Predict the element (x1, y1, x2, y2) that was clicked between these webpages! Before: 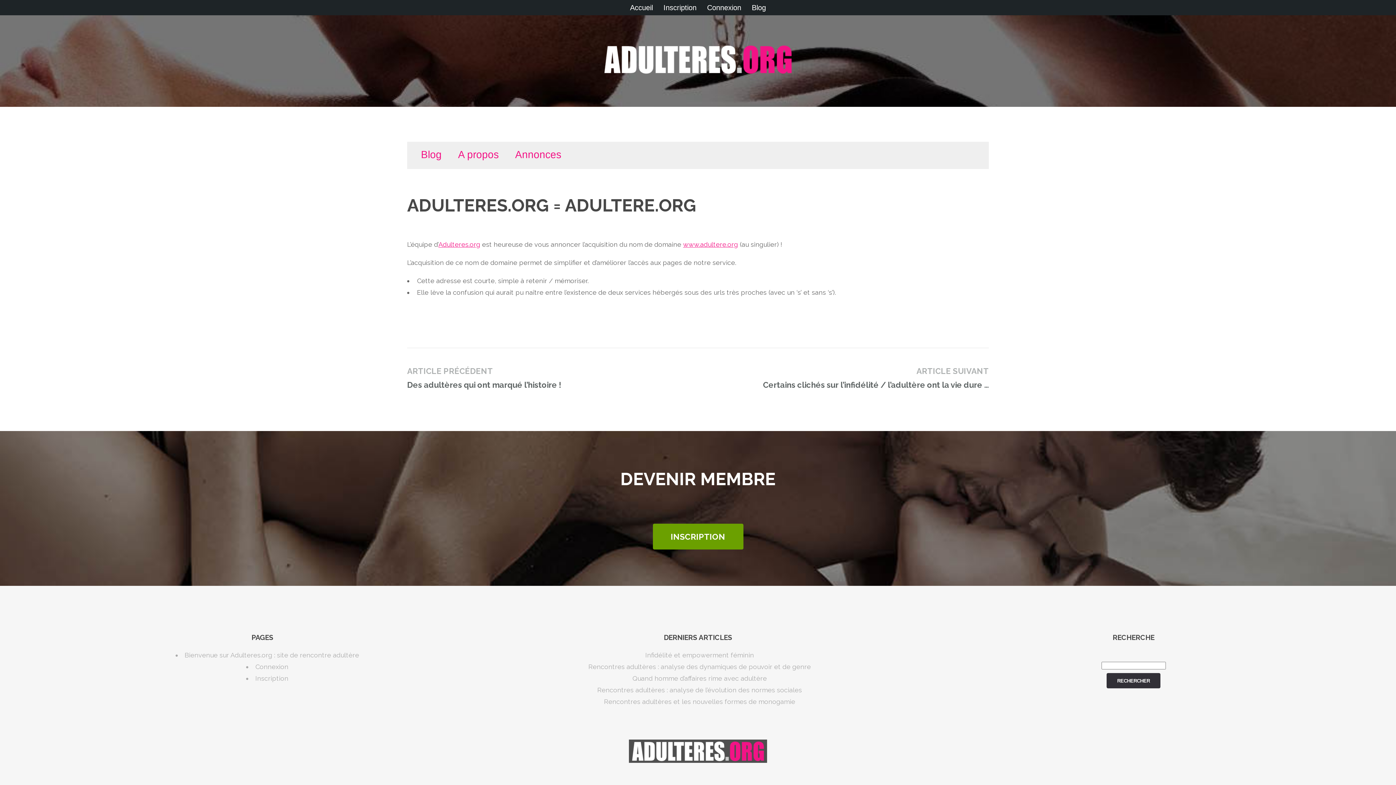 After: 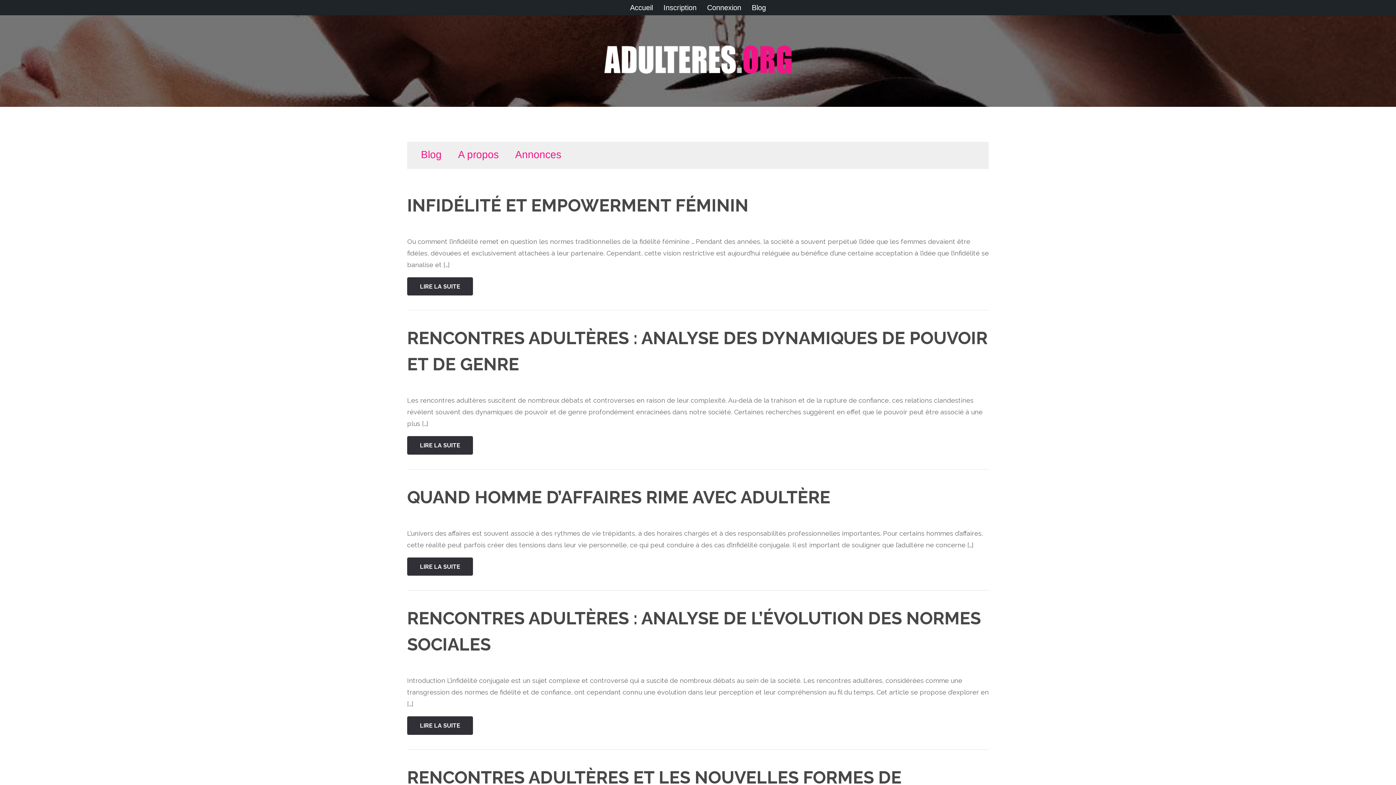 Action: label: Blog bbox: (421, 149, 441, 160)